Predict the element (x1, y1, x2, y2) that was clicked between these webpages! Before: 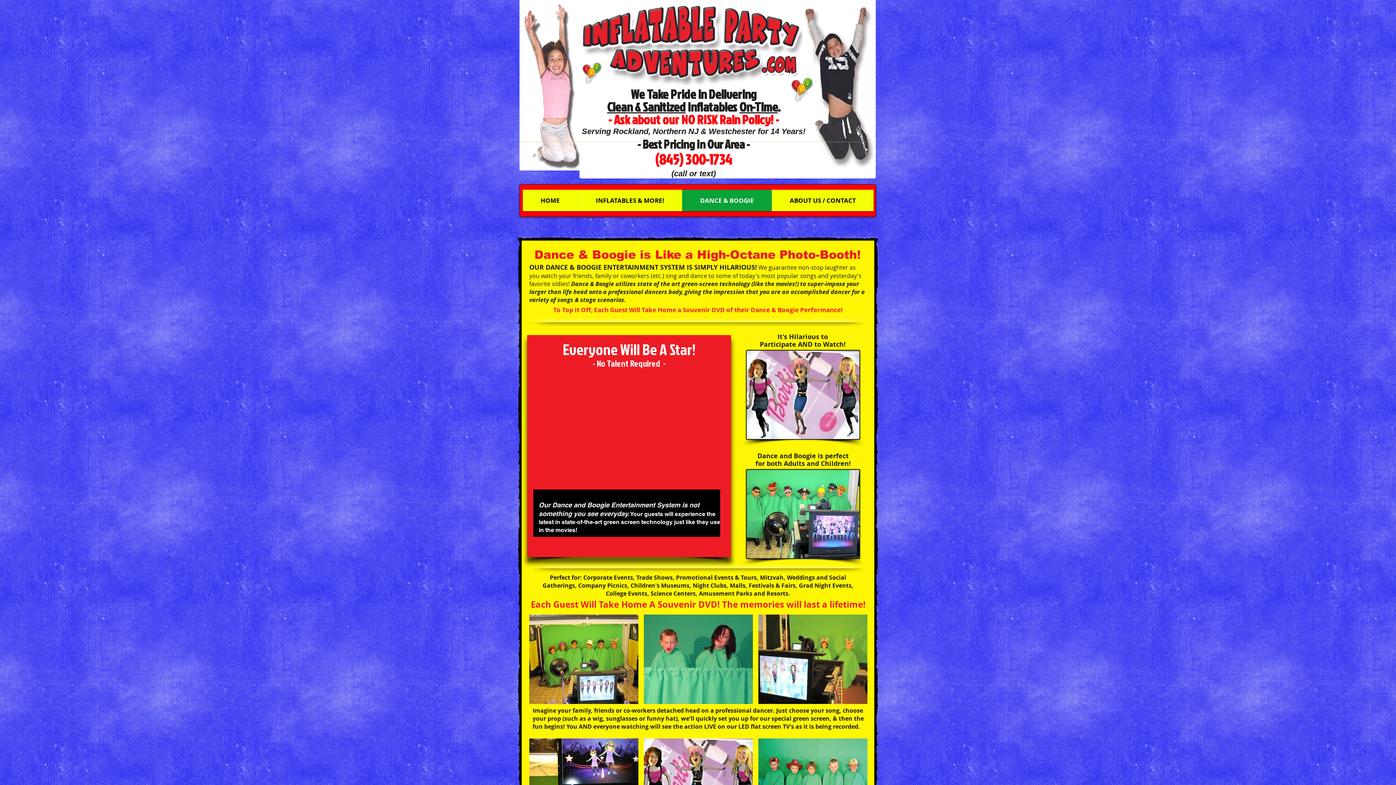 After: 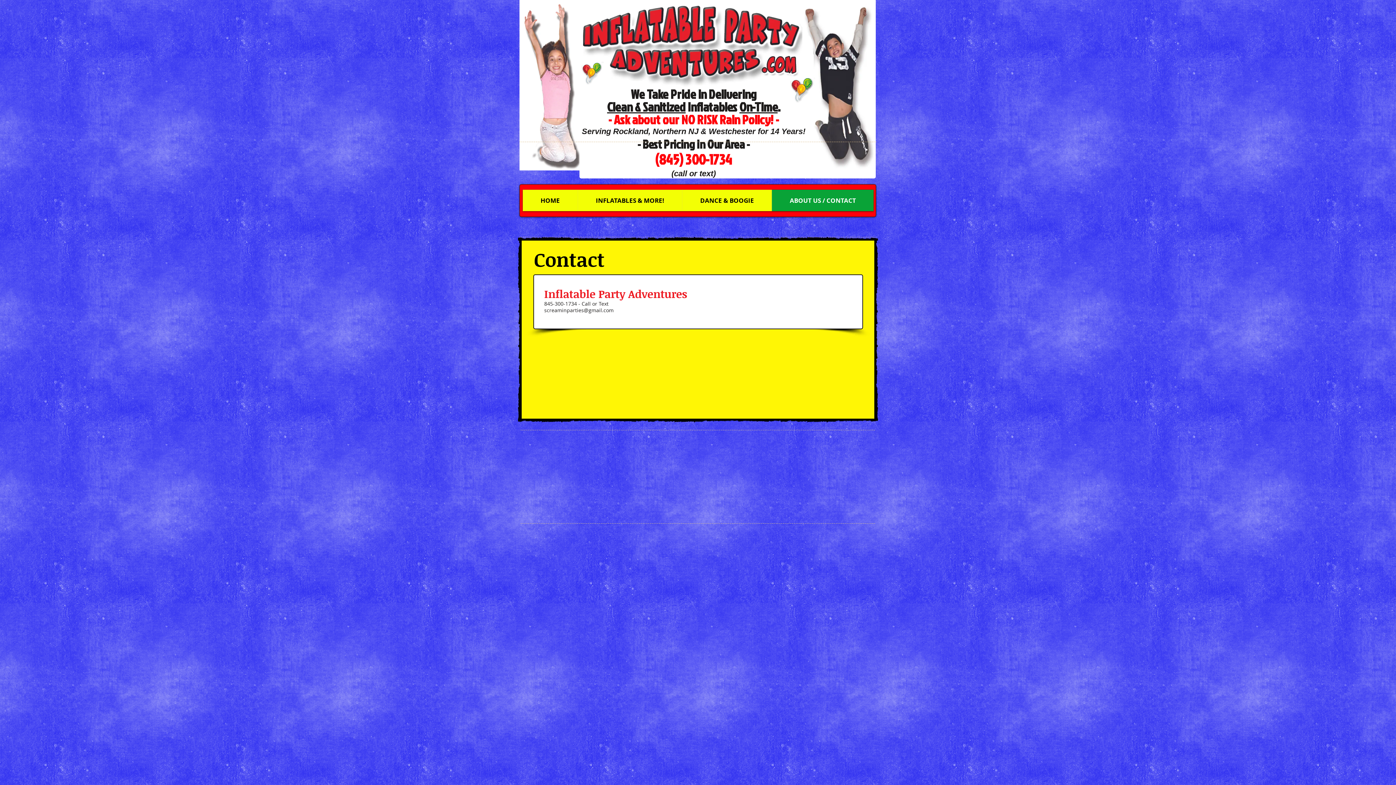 Action: bbox: (772, 189, 873, 211) label: ABOUT US / CONTACT